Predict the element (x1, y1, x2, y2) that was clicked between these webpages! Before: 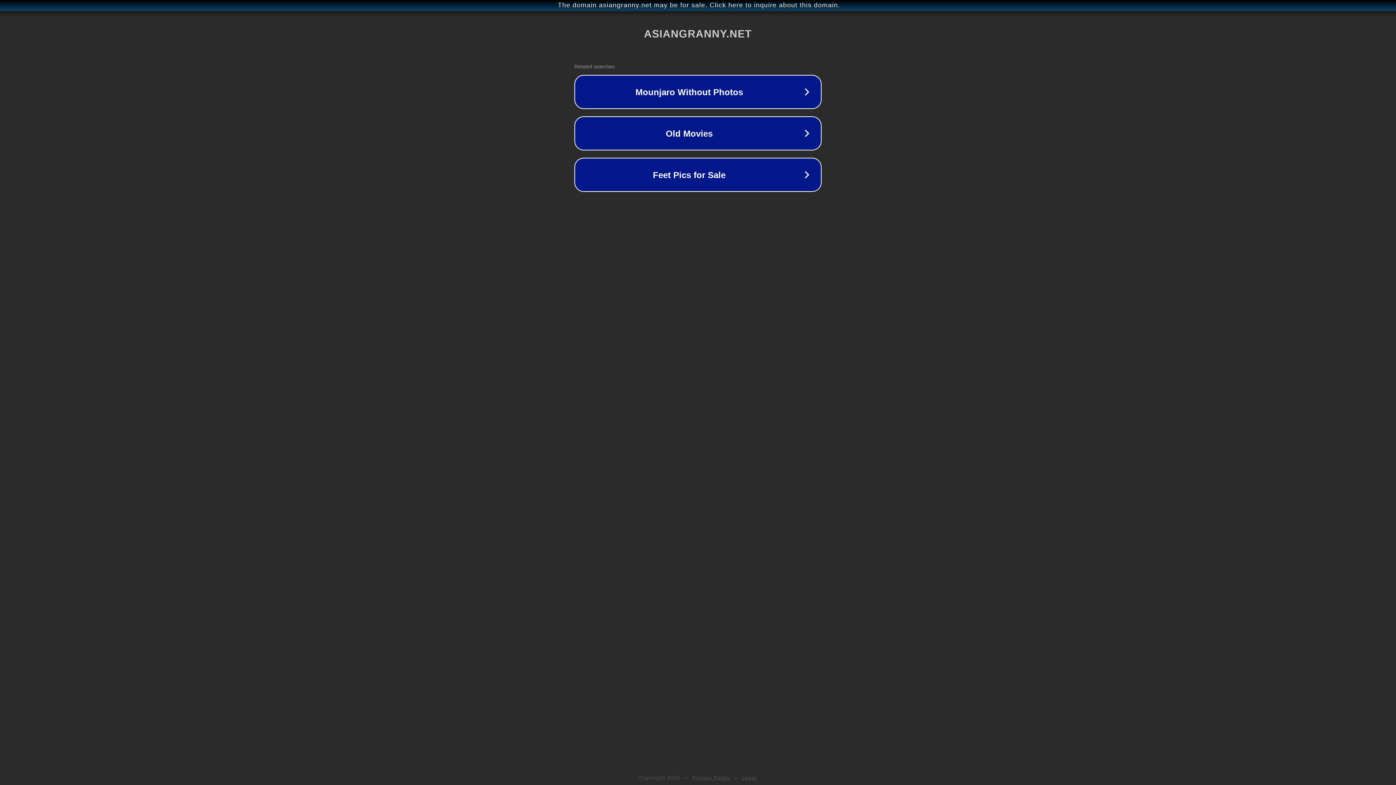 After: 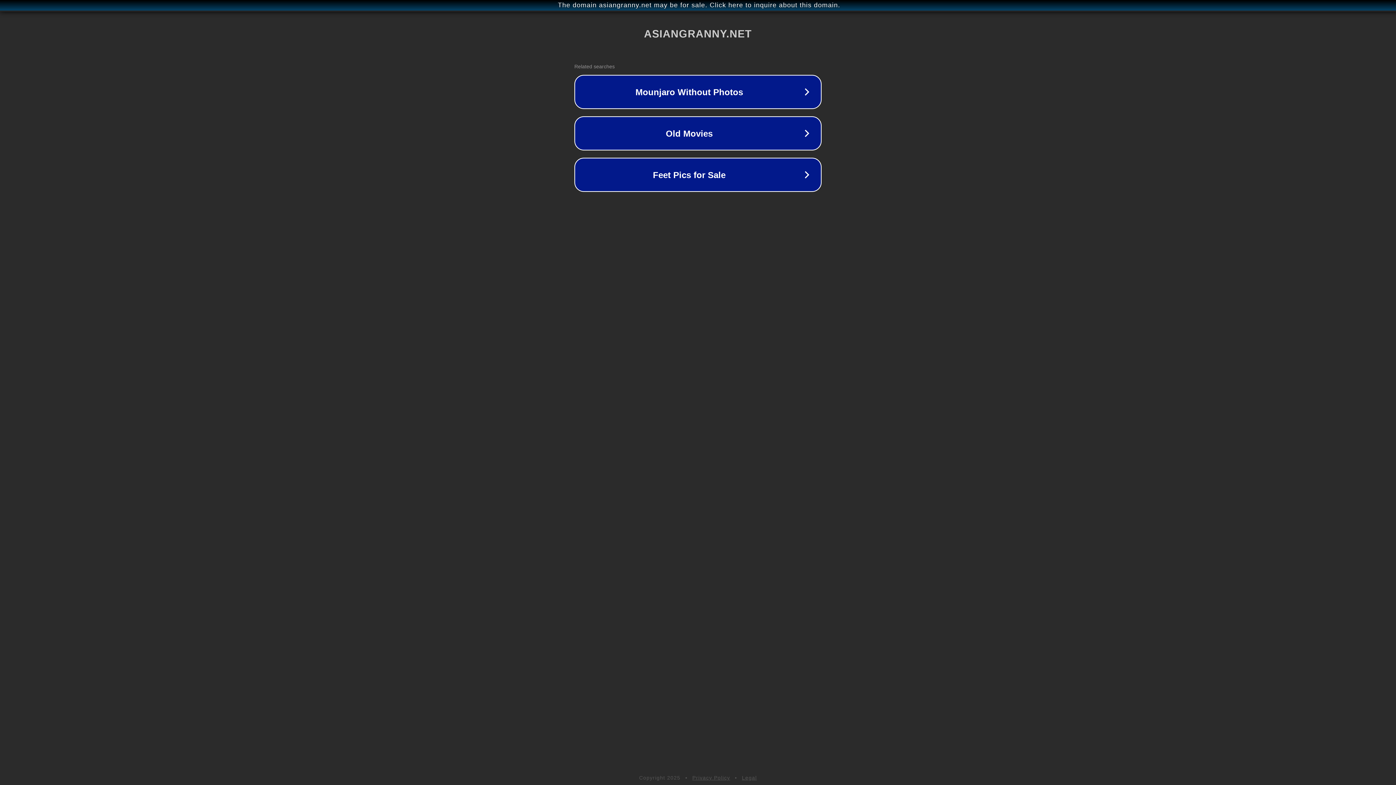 Action: label: Privacy Policy bbox: (692, 775, 730, 781)